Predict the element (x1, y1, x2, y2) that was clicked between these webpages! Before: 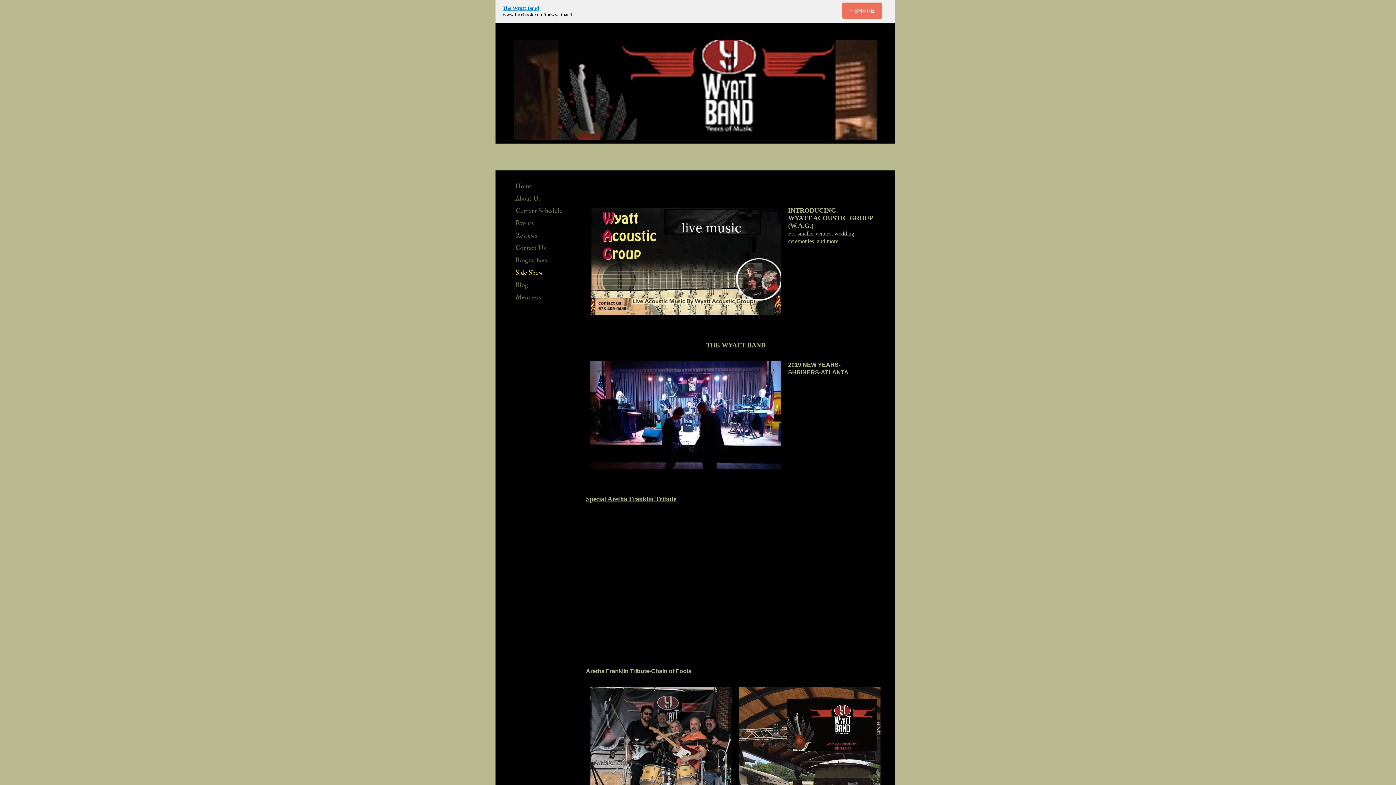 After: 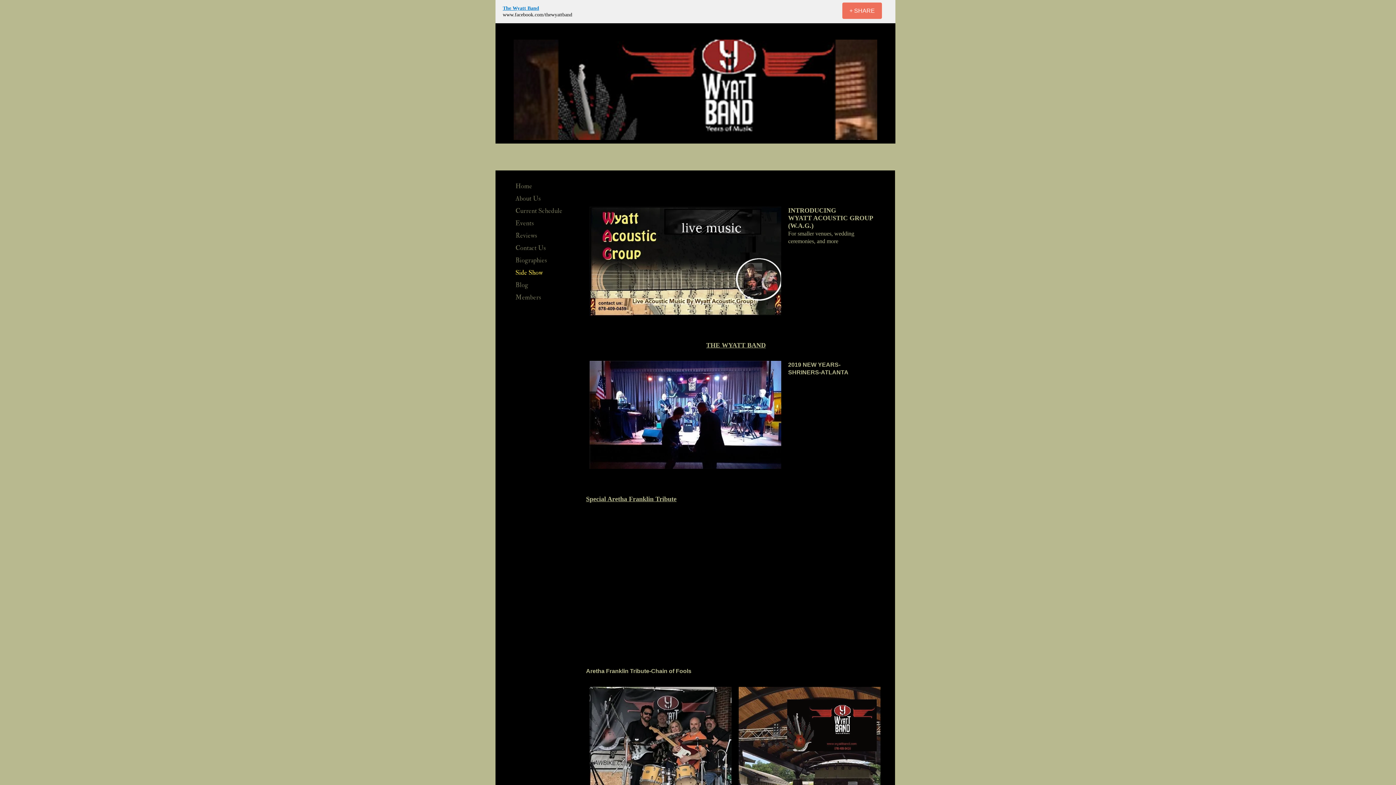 Action: label: + SHARE bbox: (842, 2, 882, 18)